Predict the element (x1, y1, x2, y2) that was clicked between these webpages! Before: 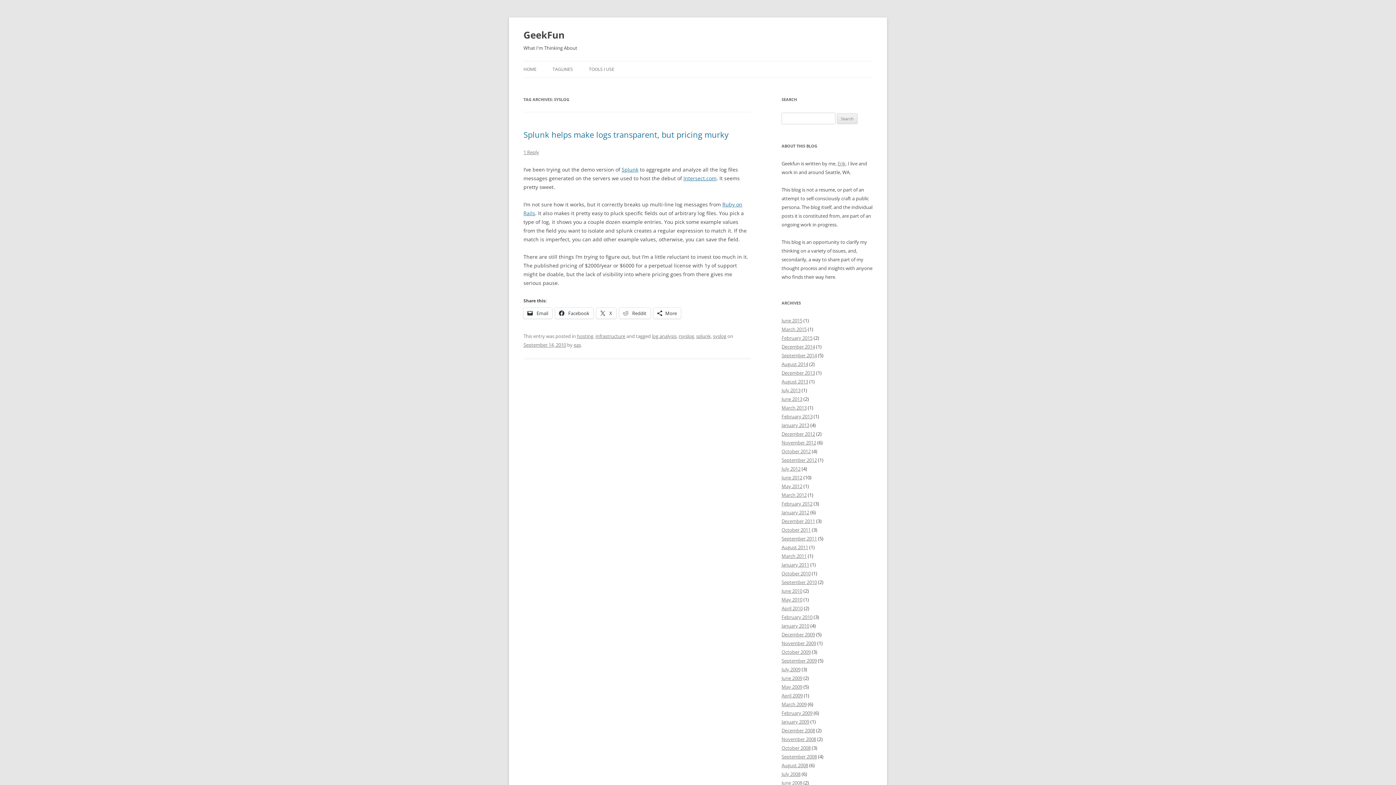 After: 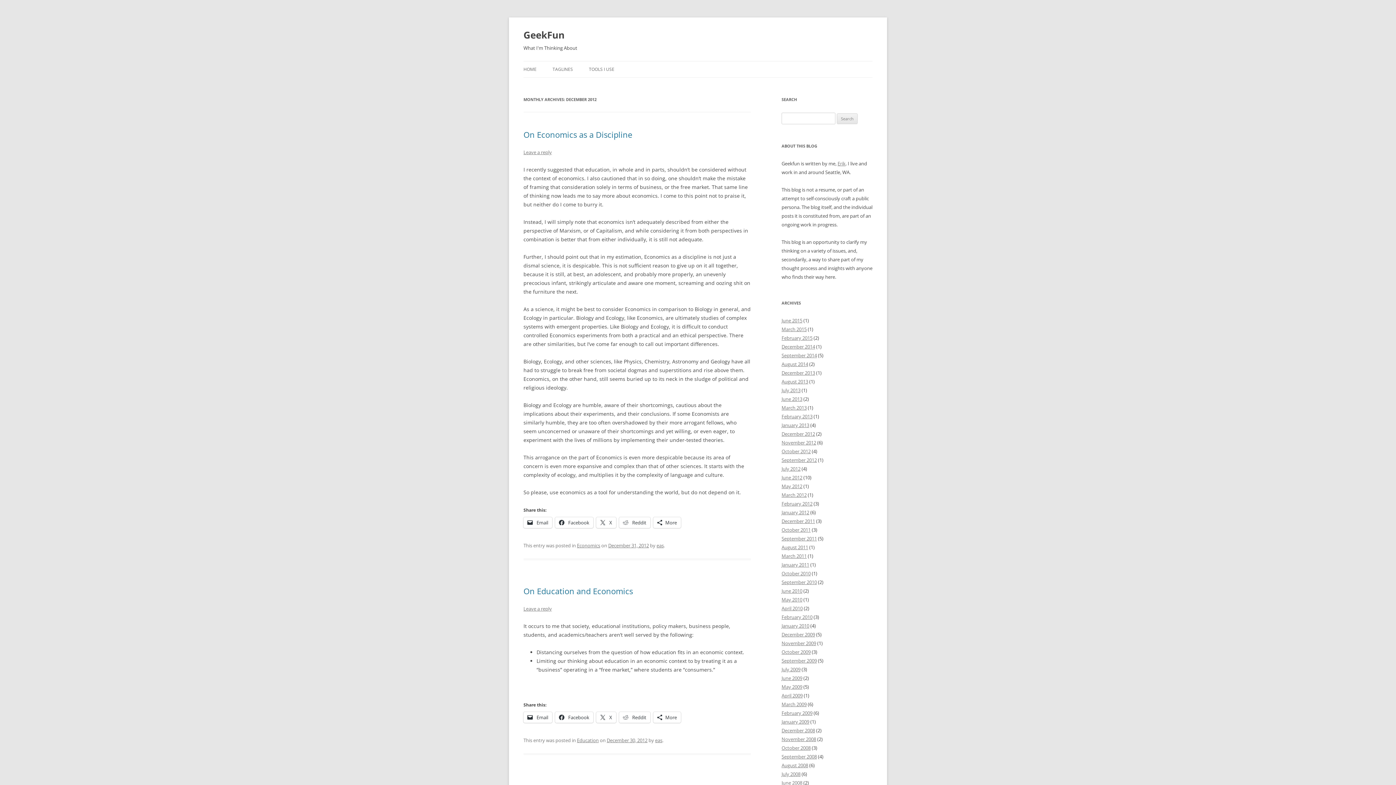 Action: bbox: (781, 430, 815, 437) label: December 2012